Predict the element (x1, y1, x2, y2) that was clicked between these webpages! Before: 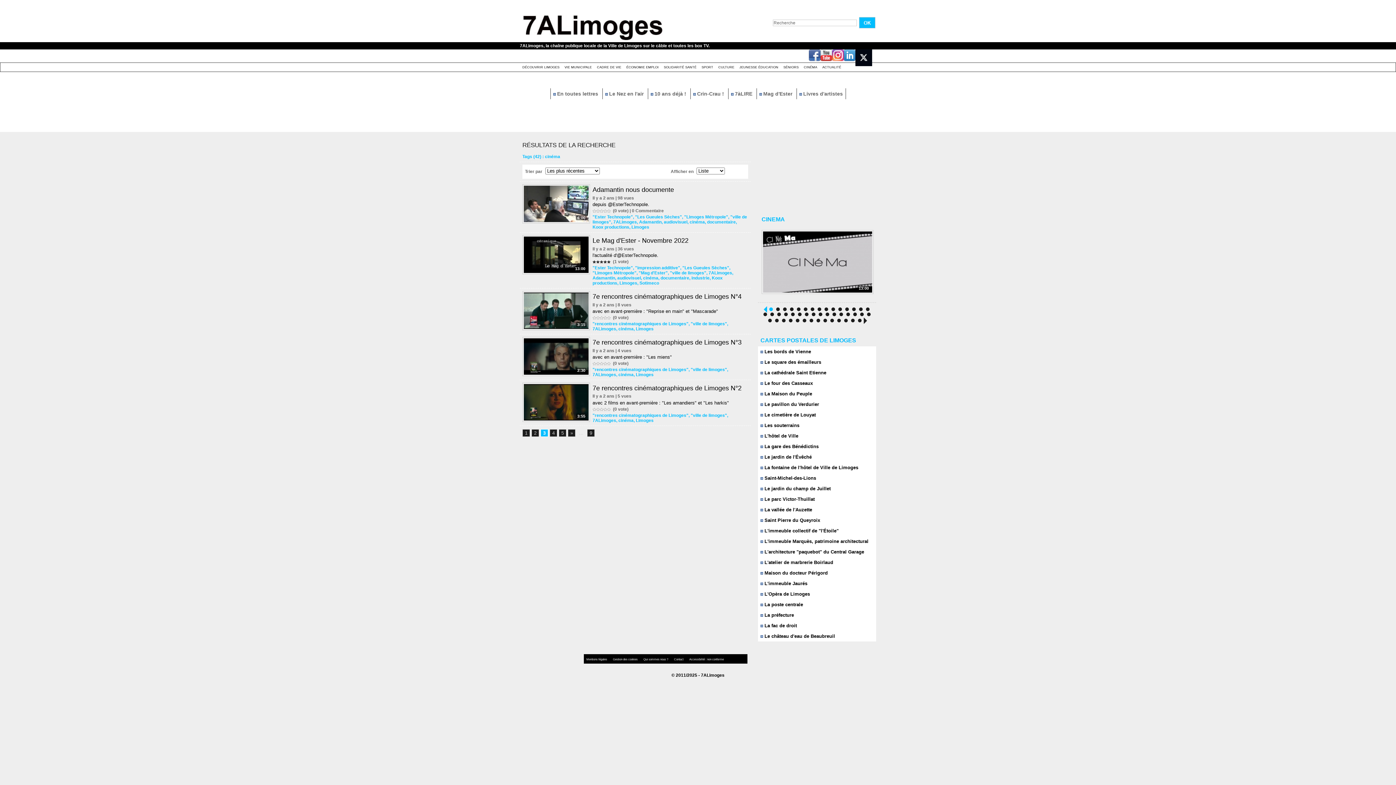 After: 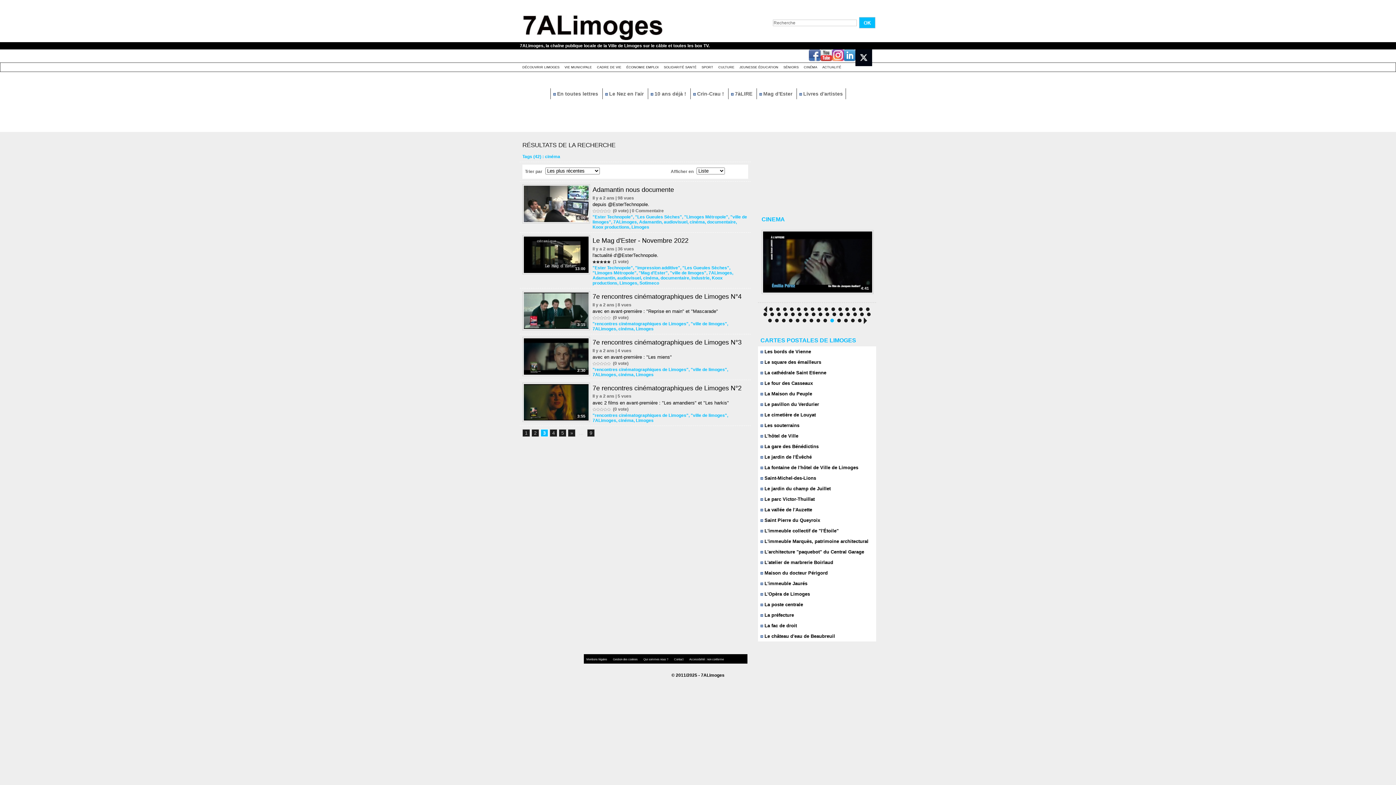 Action: bbox: (830, 319, 834, 322)